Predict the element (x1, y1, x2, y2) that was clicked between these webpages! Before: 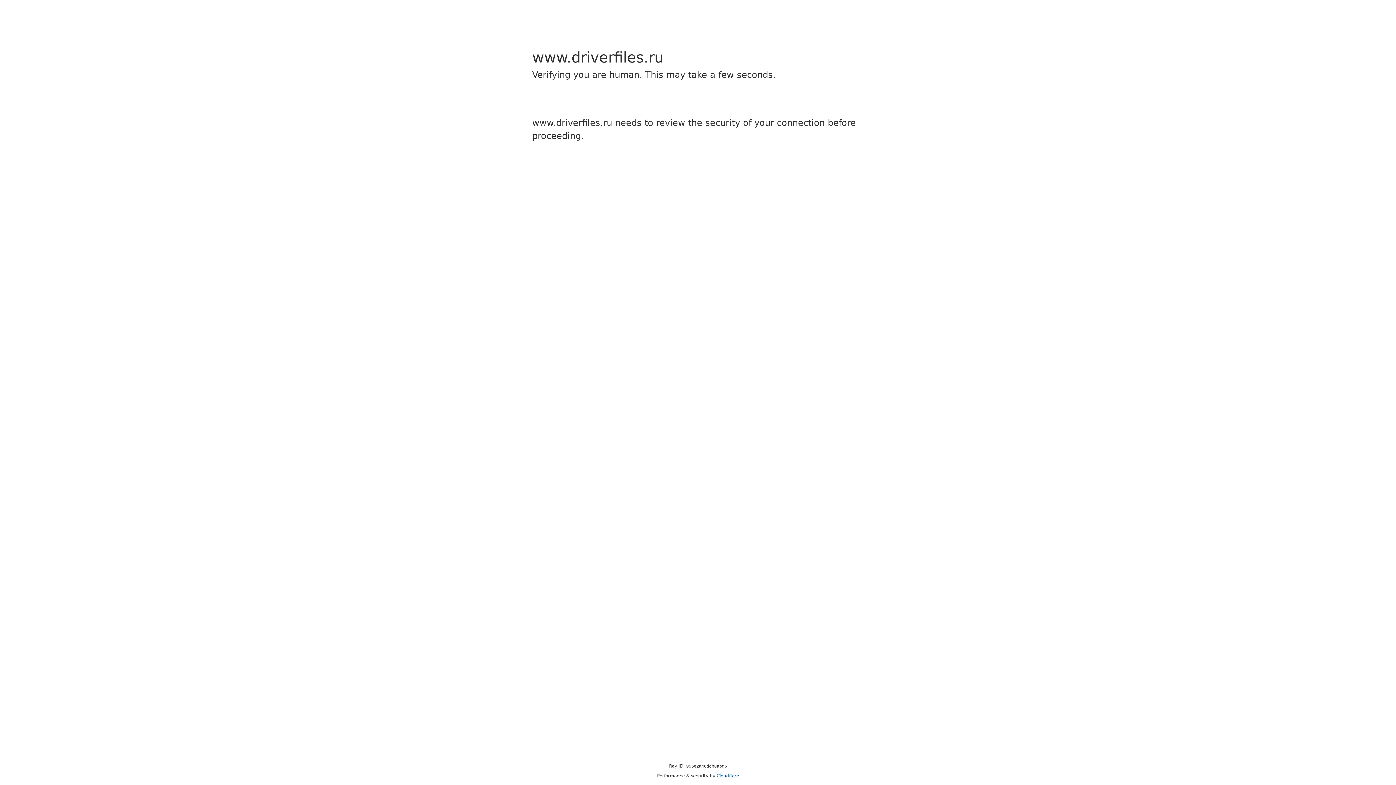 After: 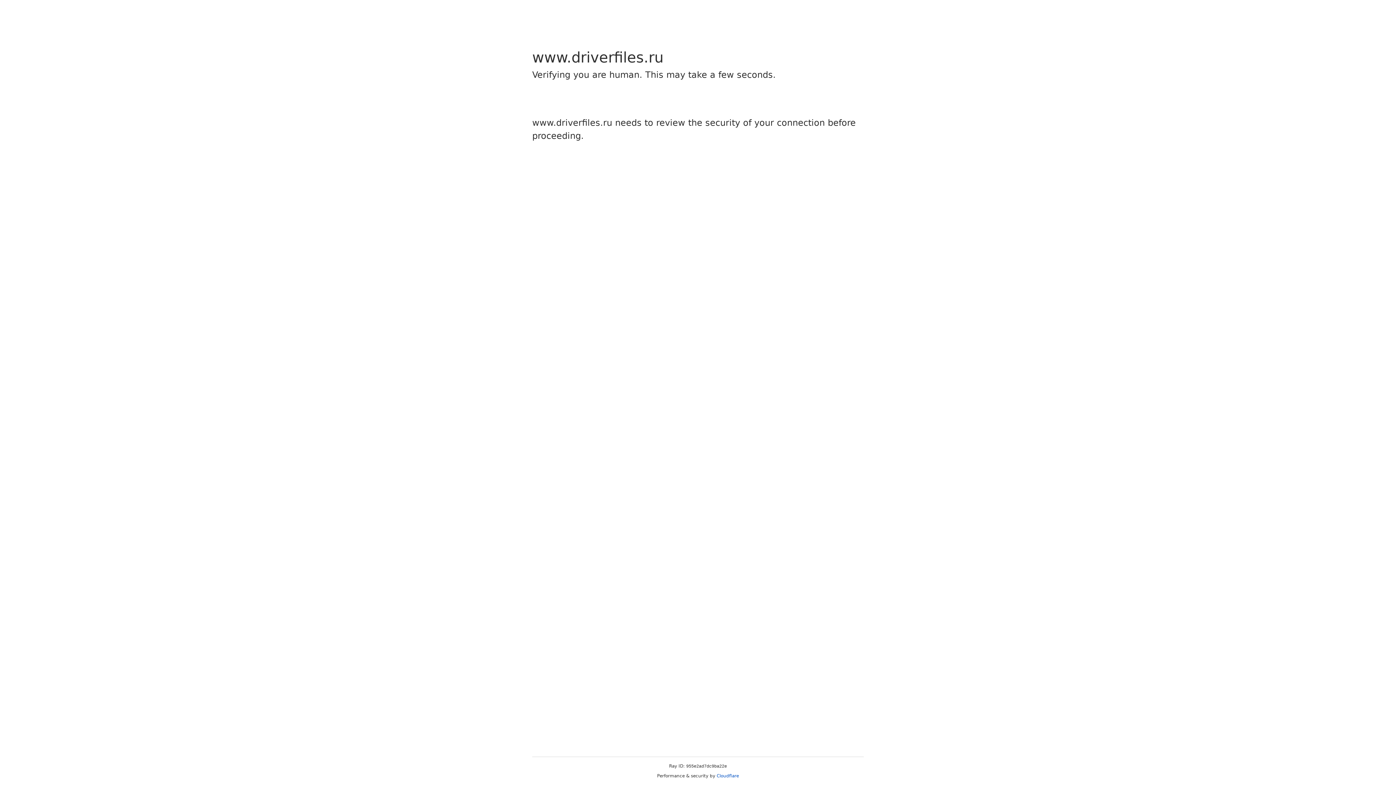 Action: bbox: (716, 773, 739, 778) label: Cloudflare